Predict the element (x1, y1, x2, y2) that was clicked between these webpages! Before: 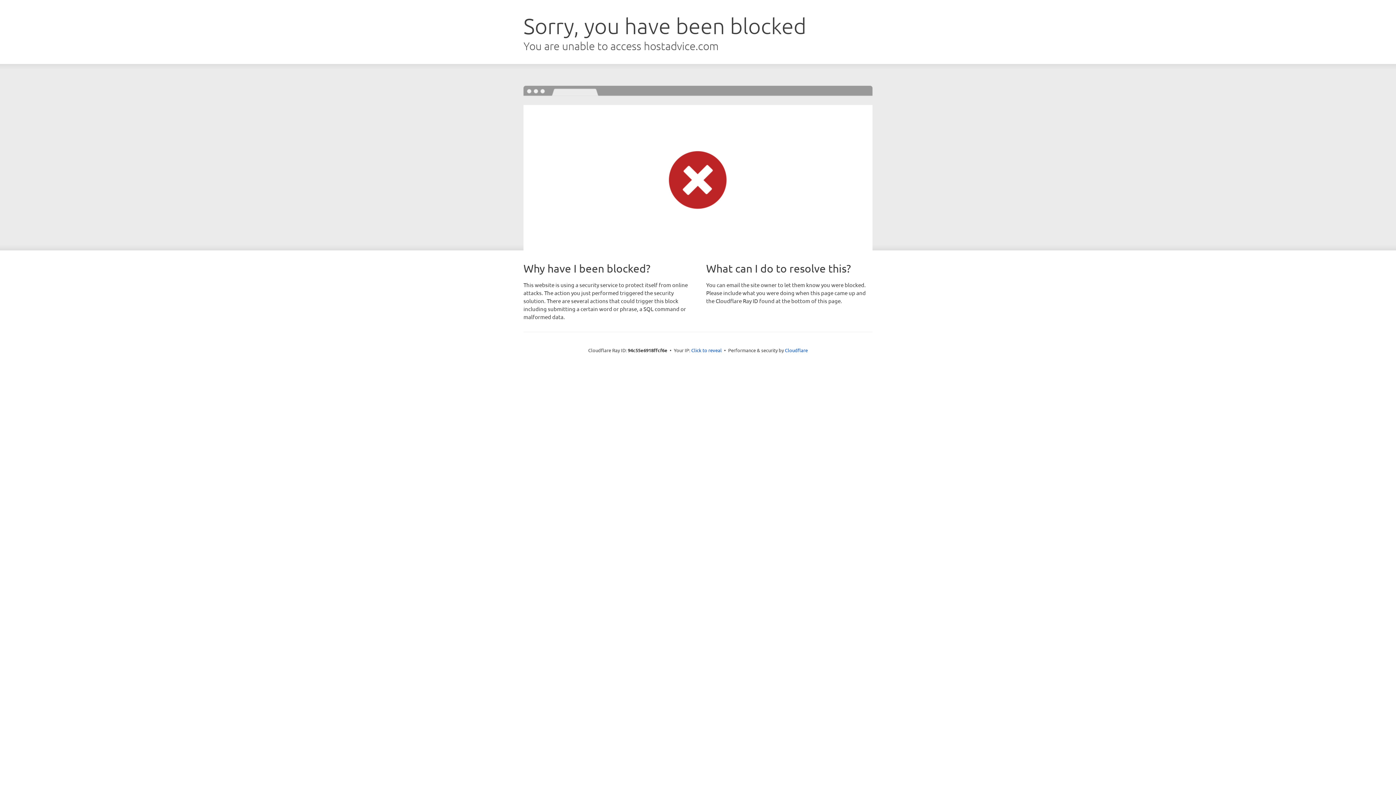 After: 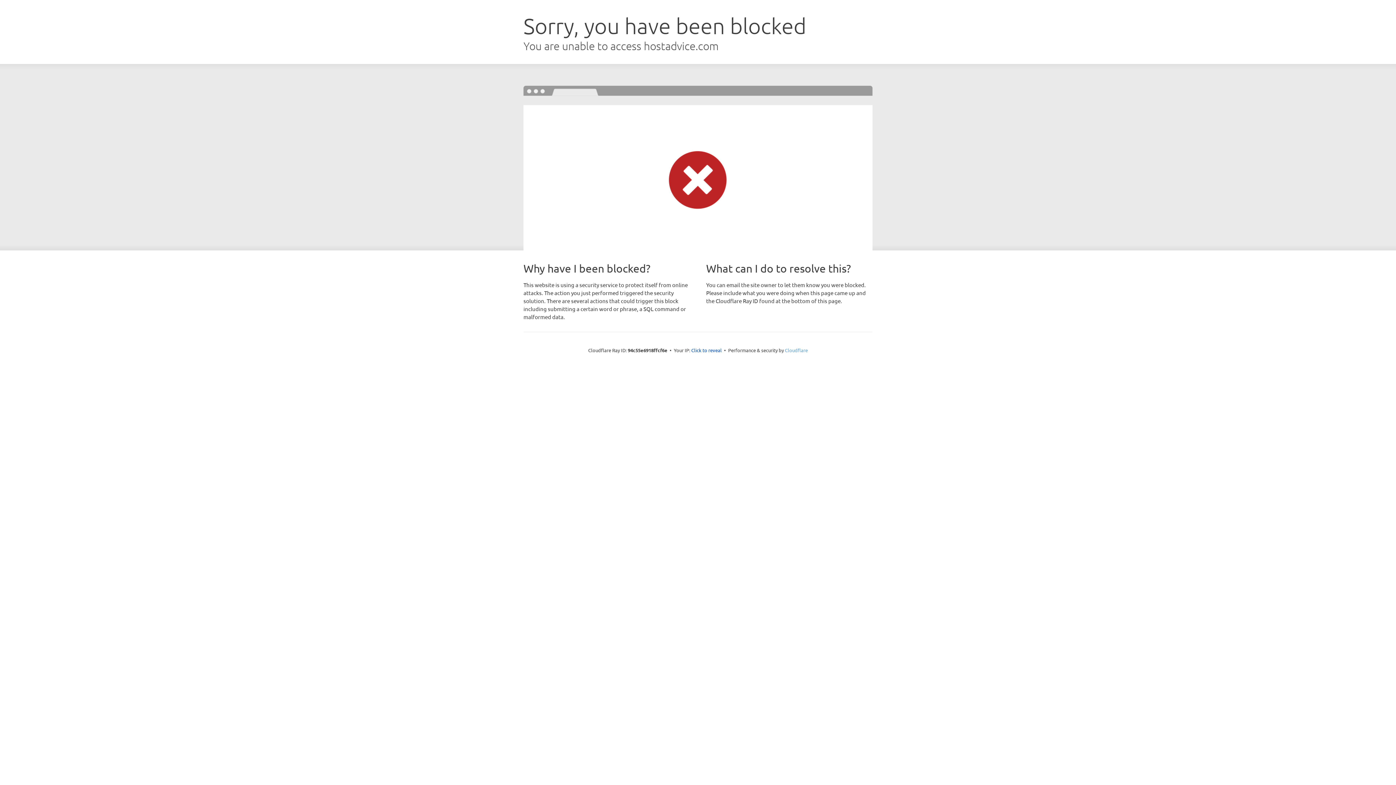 Action: label: Cloudflare bbox: (785, 347, 808, 353)